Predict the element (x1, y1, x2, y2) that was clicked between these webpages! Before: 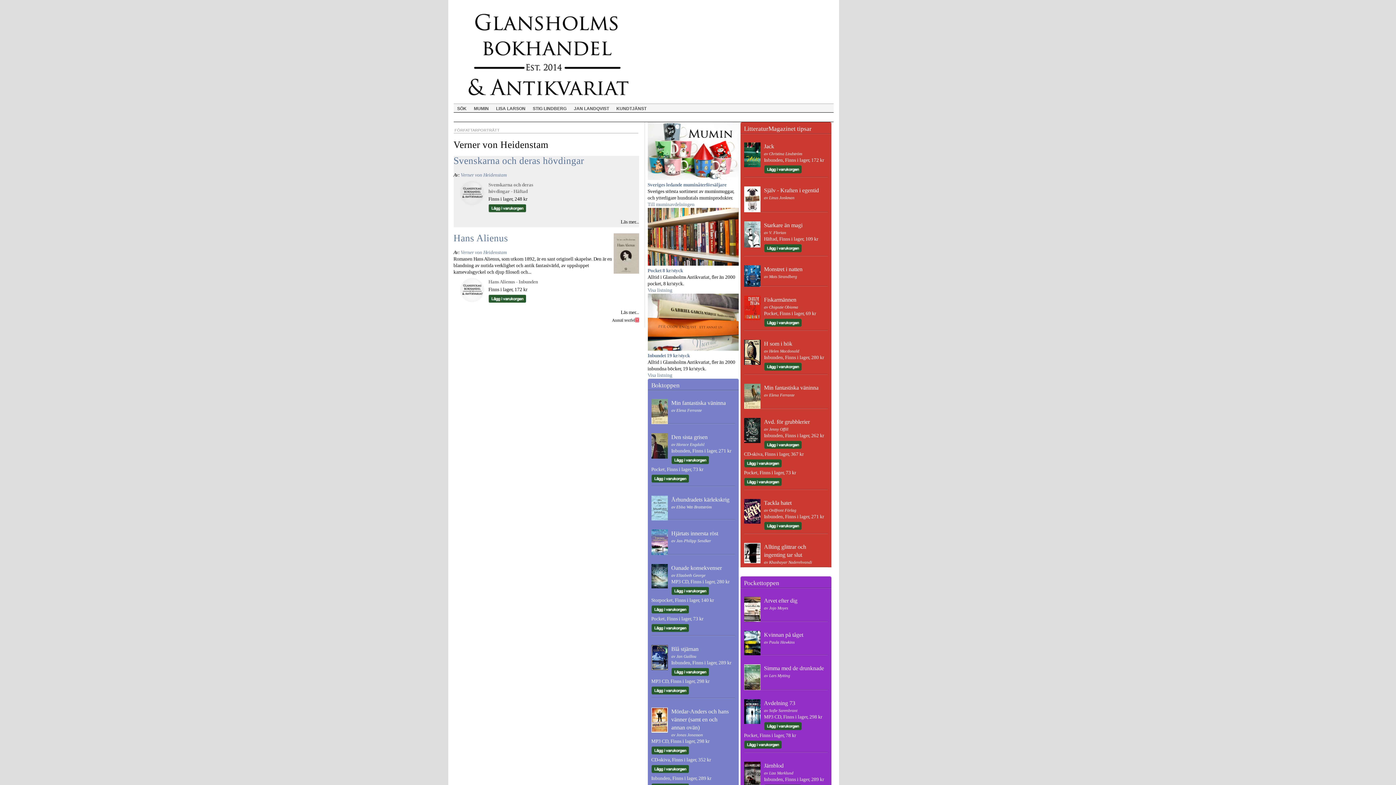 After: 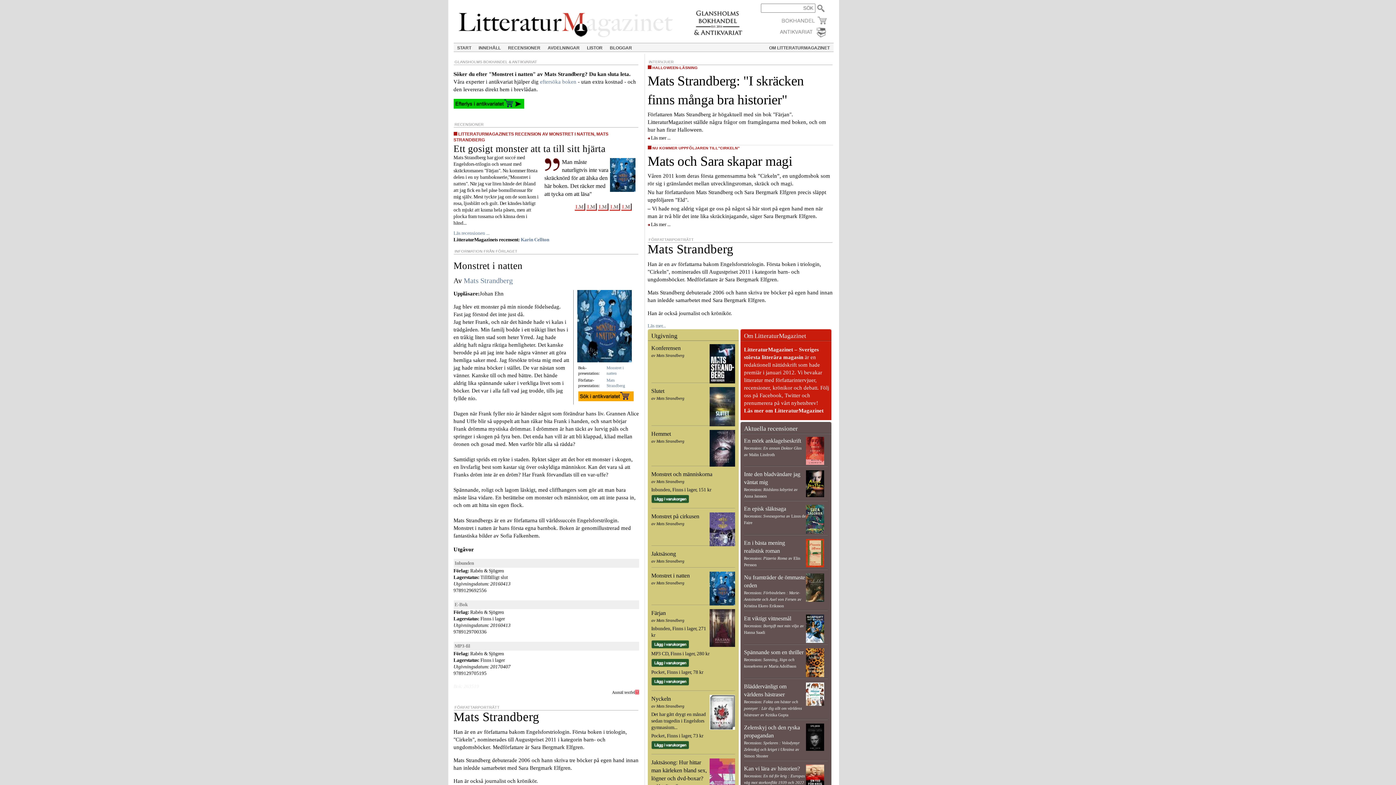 Action: label: Monstret i natten bbox: (764, 266, 802, 272)